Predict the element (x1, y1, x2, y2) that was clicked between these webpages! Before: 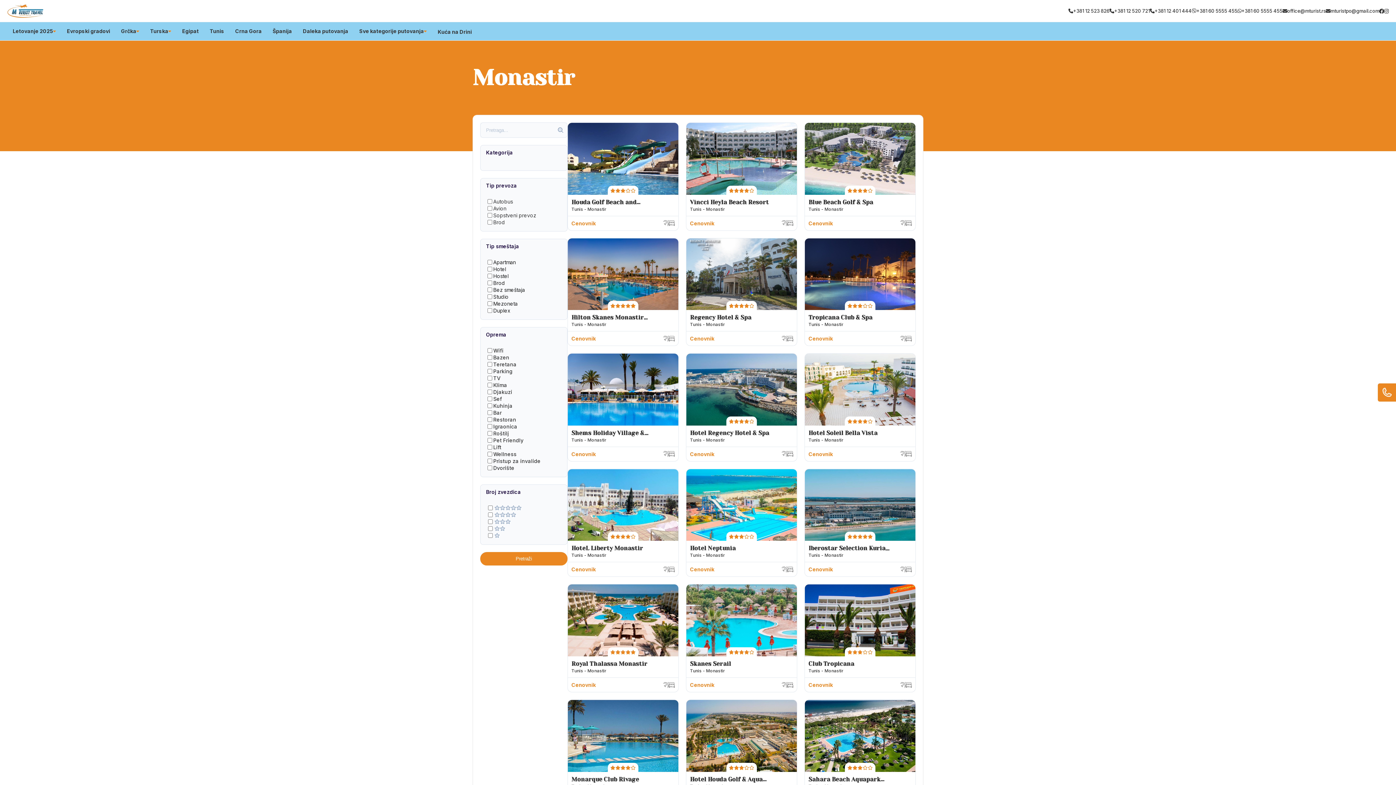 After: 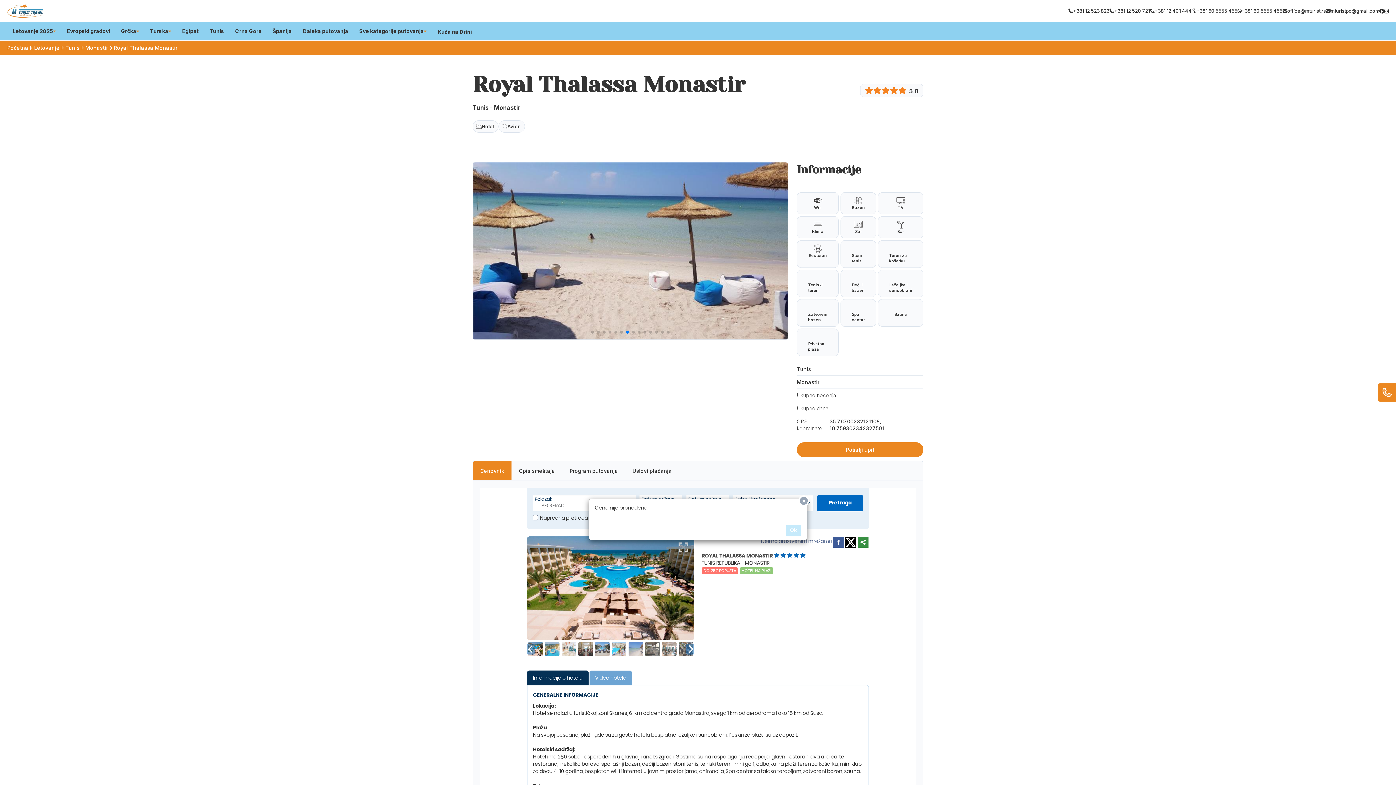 Action: label: Royal Thalassa Monastir

Tunis - Monastir

Cenovnik bbox: (567, 584, 678, 692)